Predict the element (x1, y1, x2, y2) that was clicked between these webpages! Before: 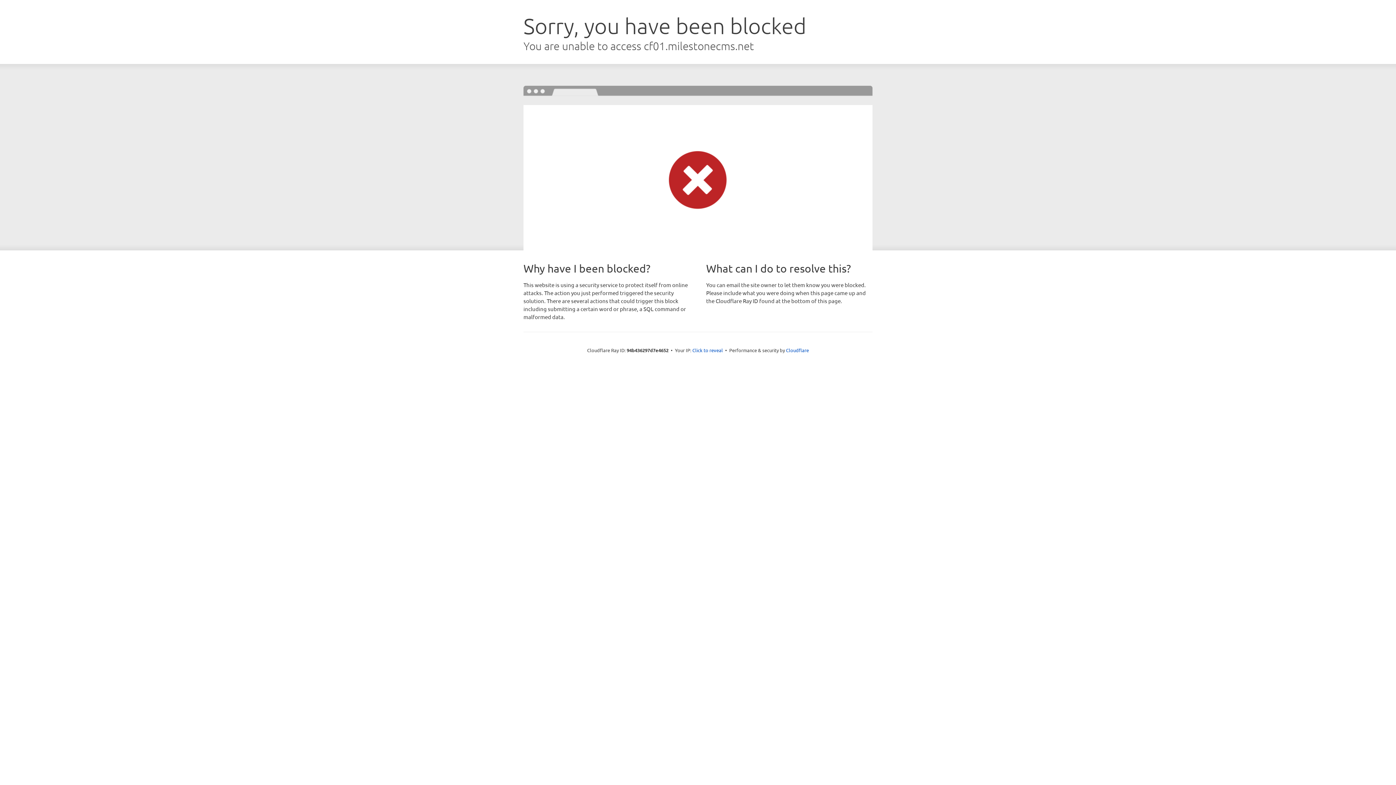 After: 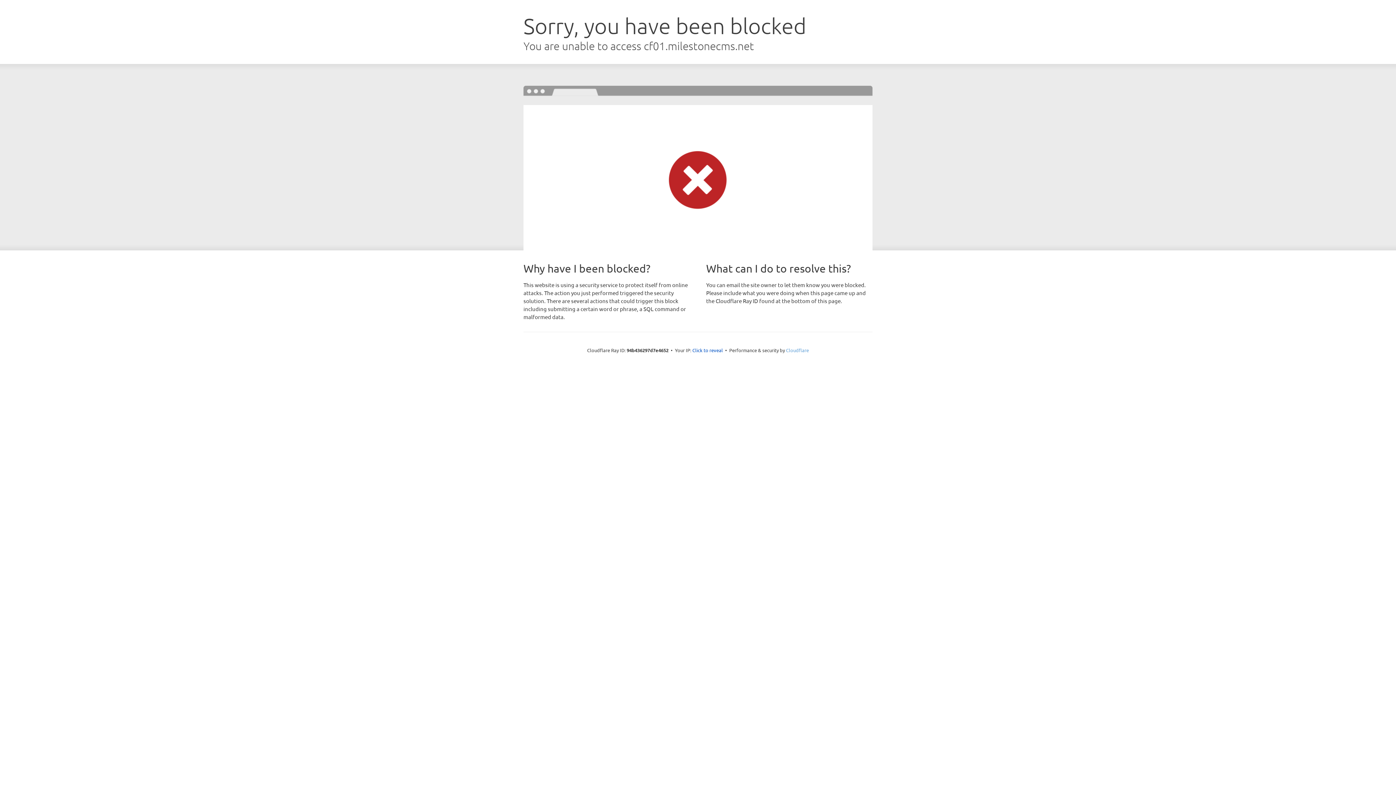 Action: bbox: (786, 347, 809, 353) label: Cloudflare